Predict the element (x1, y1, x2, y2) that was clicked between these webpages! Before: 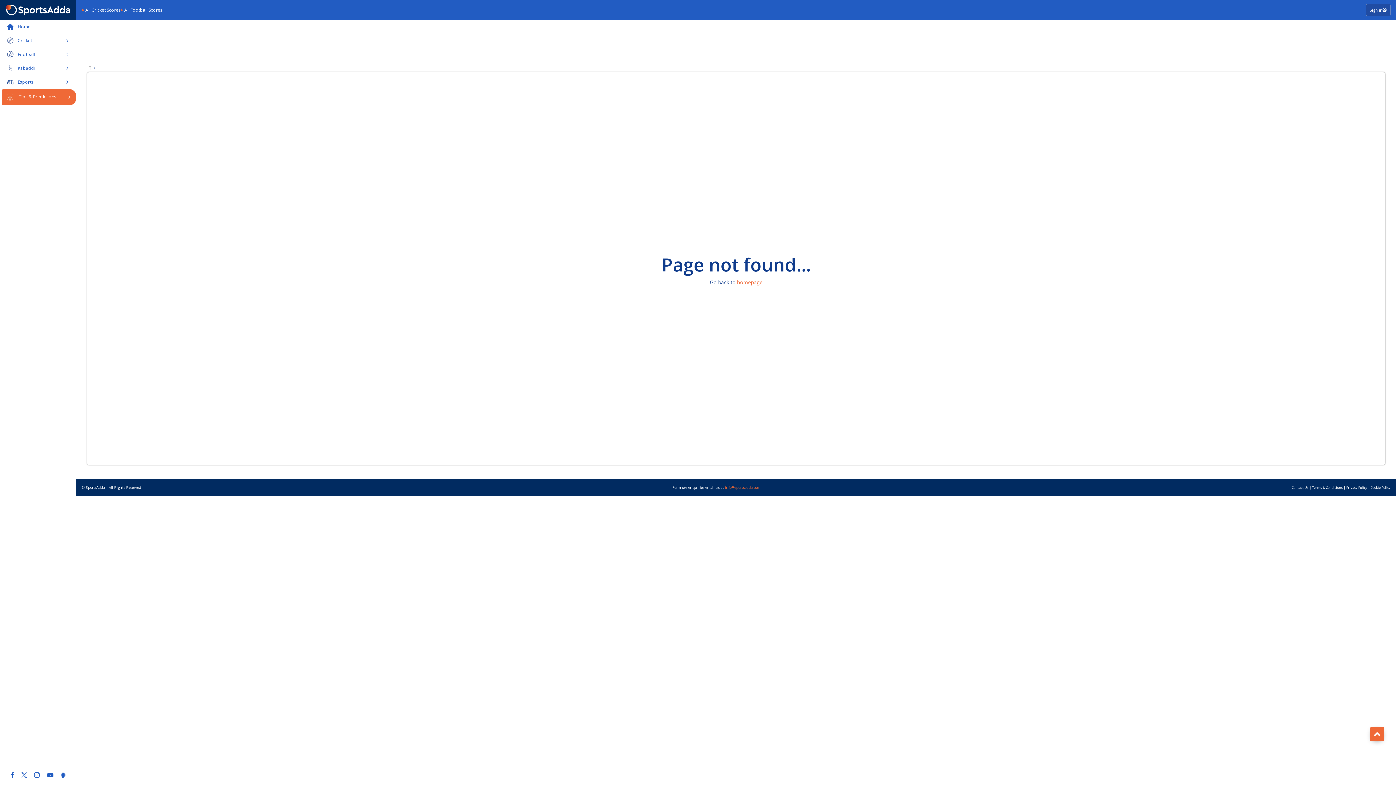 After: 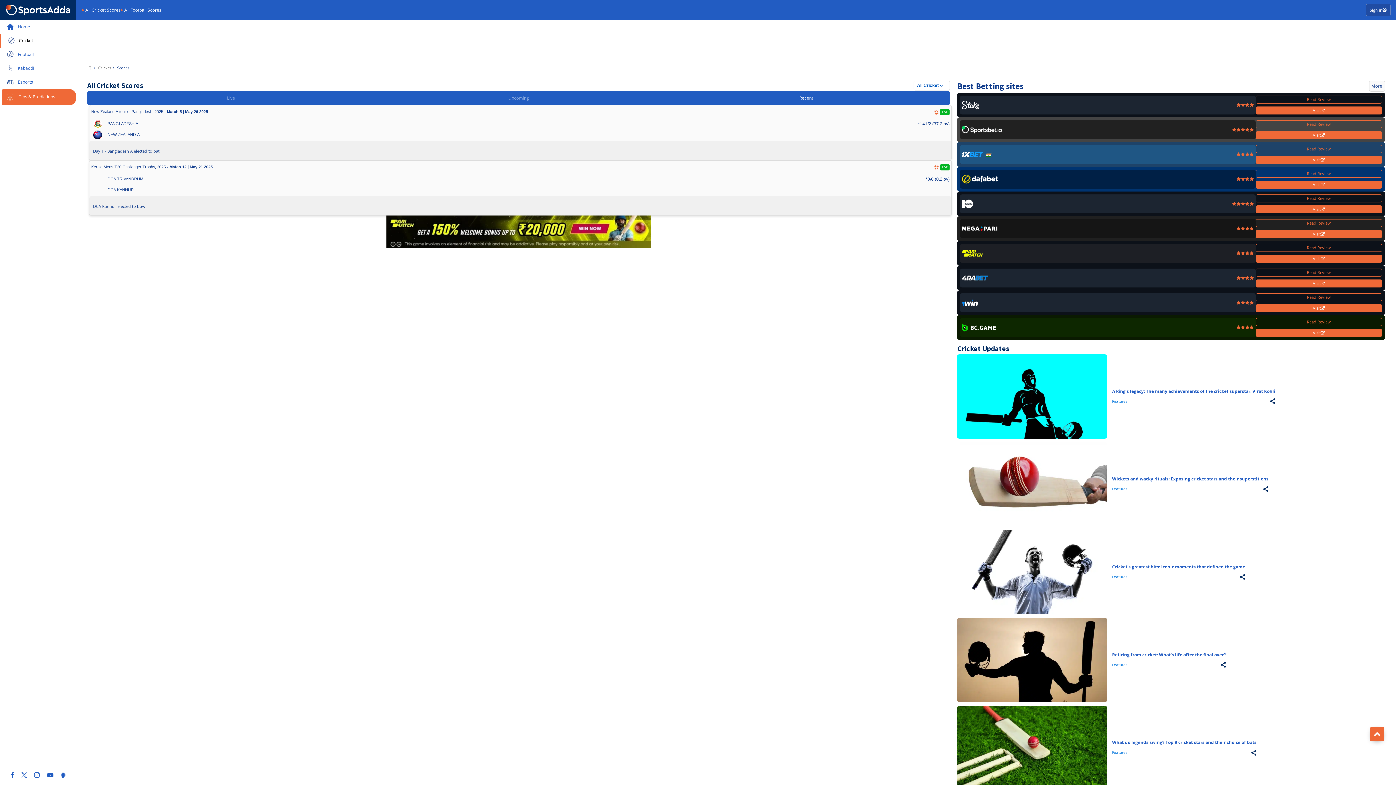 Action: label: All Cricket Scores bbox: (81, 6, 120, 13)